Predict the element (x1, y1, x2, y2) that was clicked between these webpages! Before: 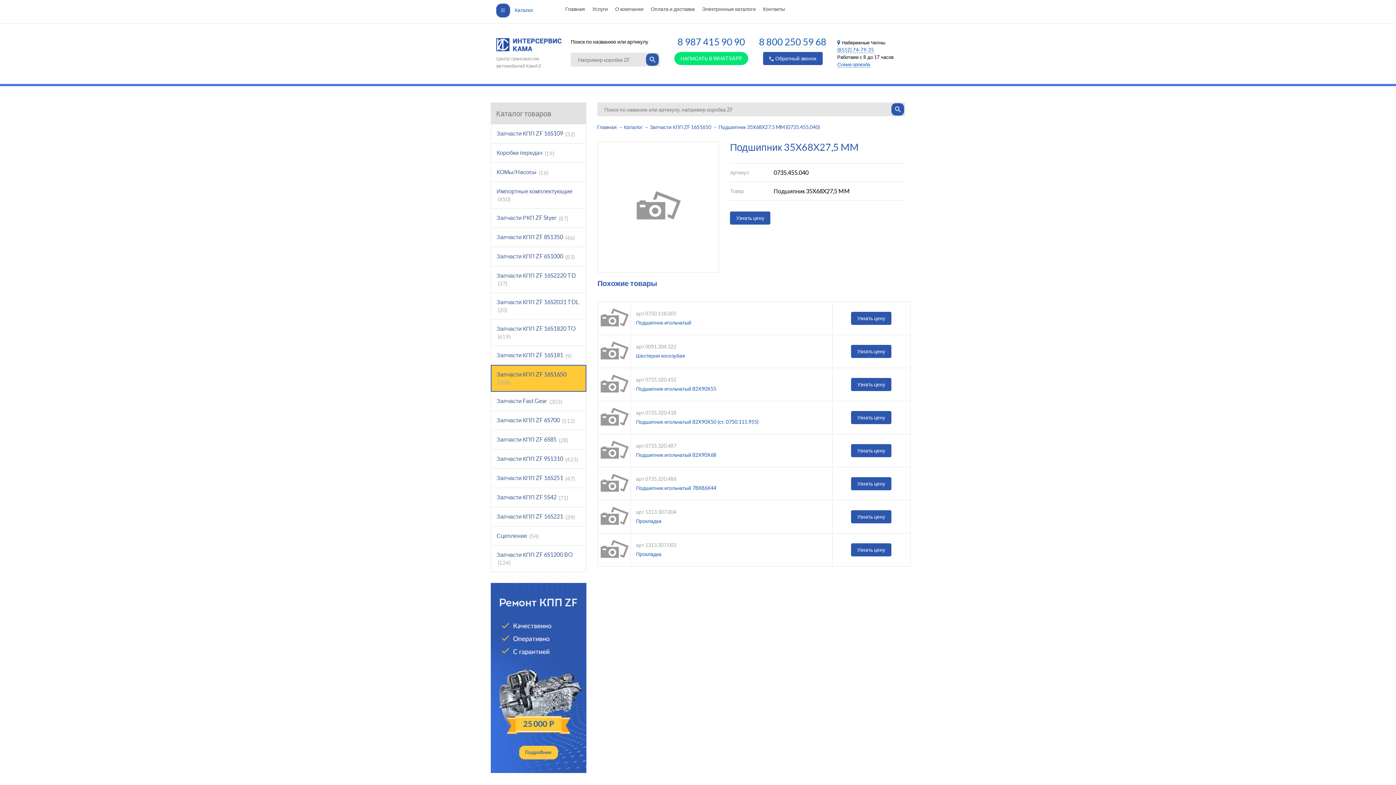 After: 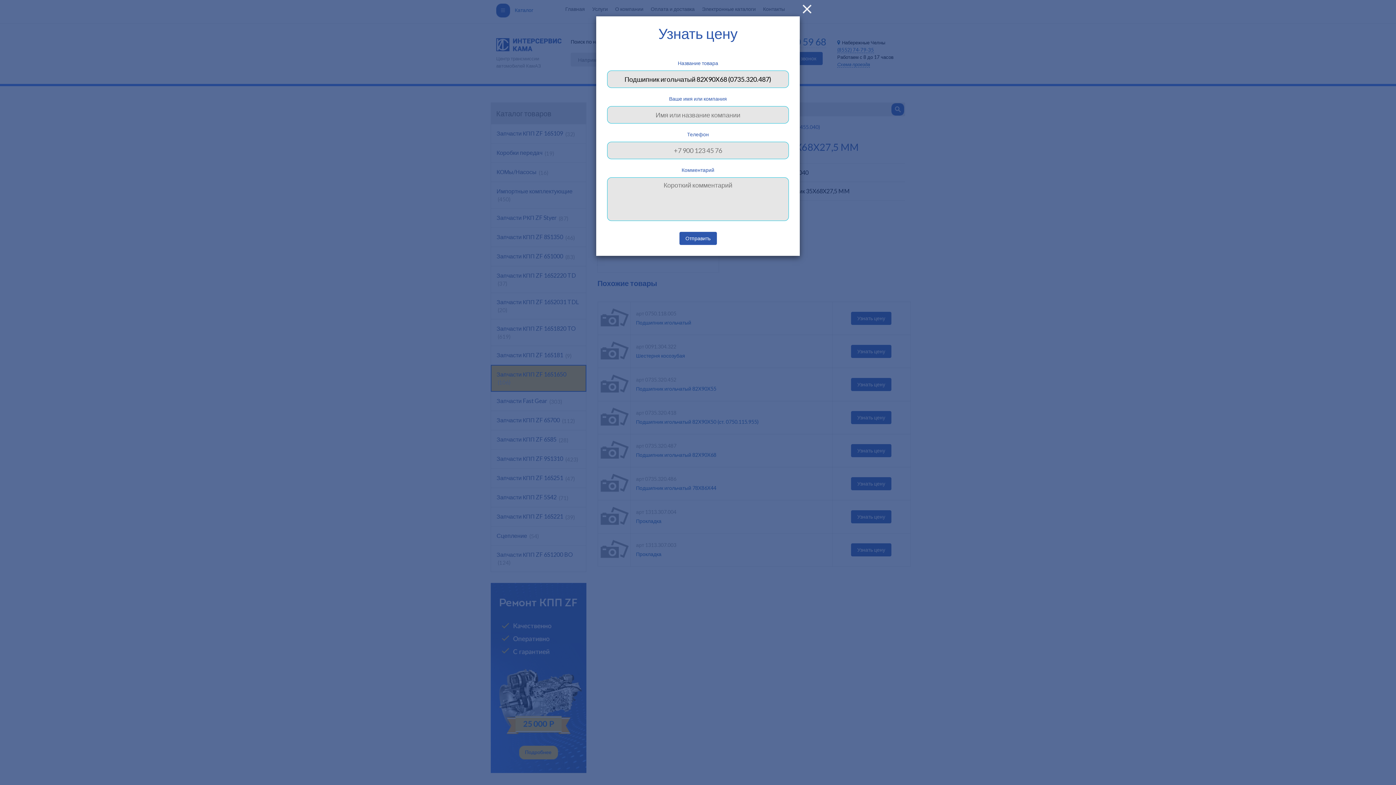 Action: label: Узнать цену bbox: (851, 444, 891, 457)